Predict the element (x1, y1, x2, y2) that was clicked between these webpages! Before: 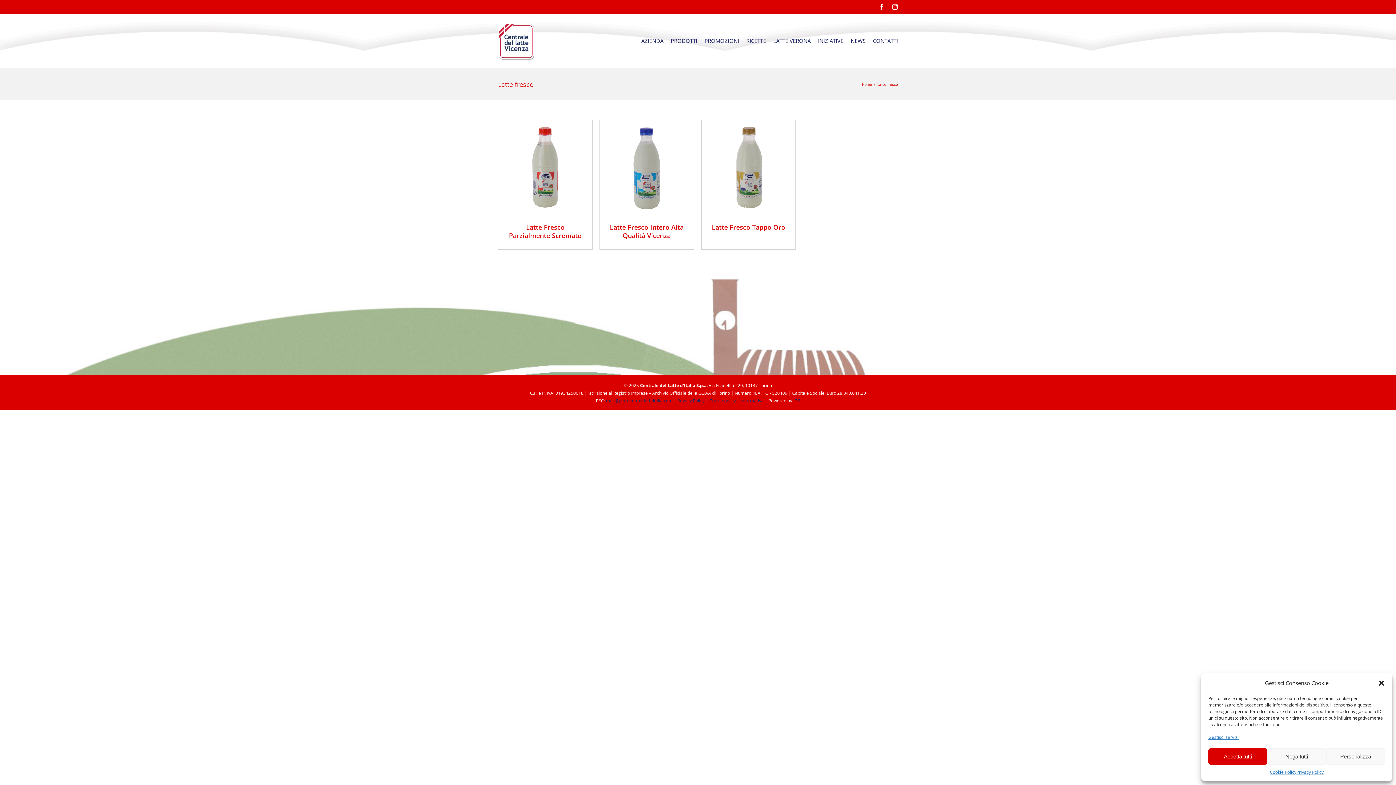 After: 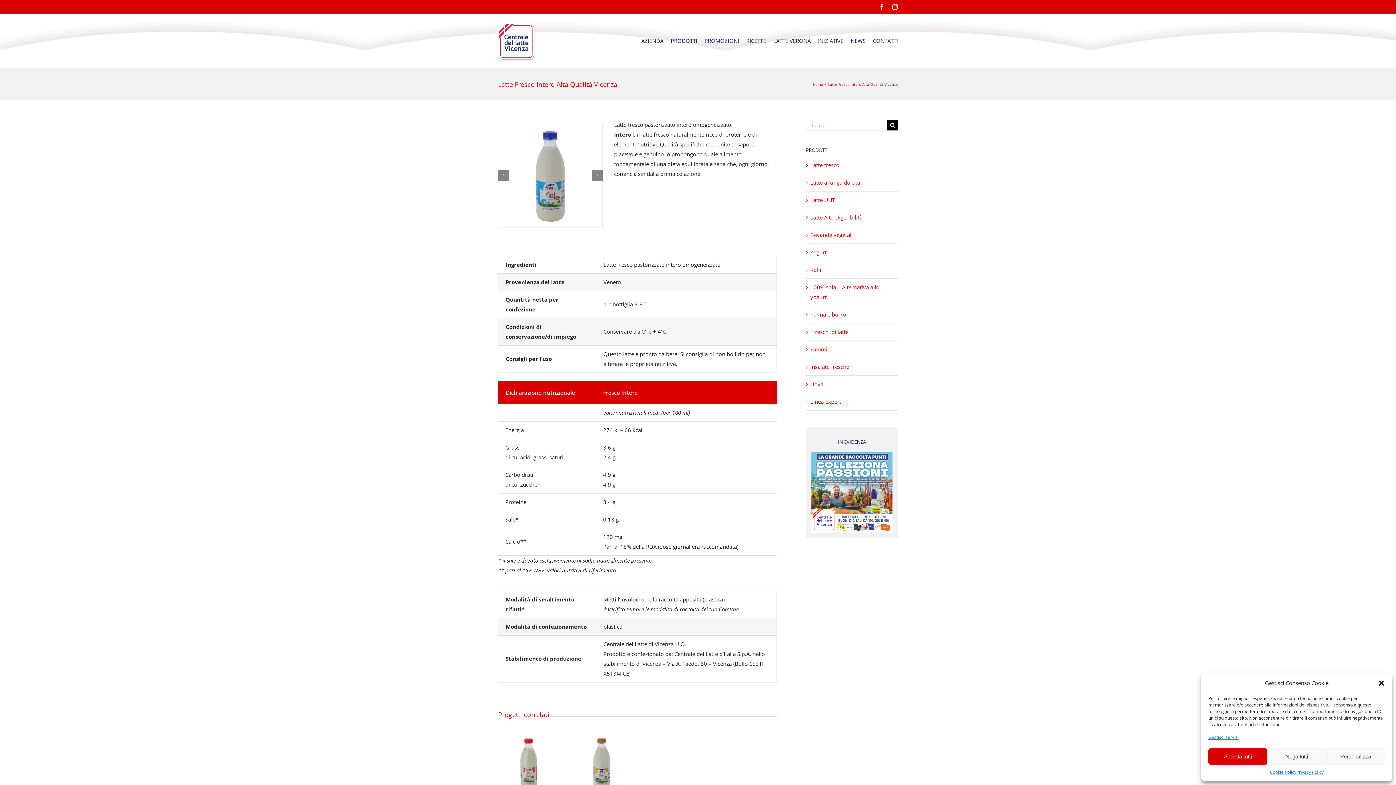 Action: bbox: (610, 222, 683, 240) label: Latte Fresco Intero Alta Qualità Vicenza